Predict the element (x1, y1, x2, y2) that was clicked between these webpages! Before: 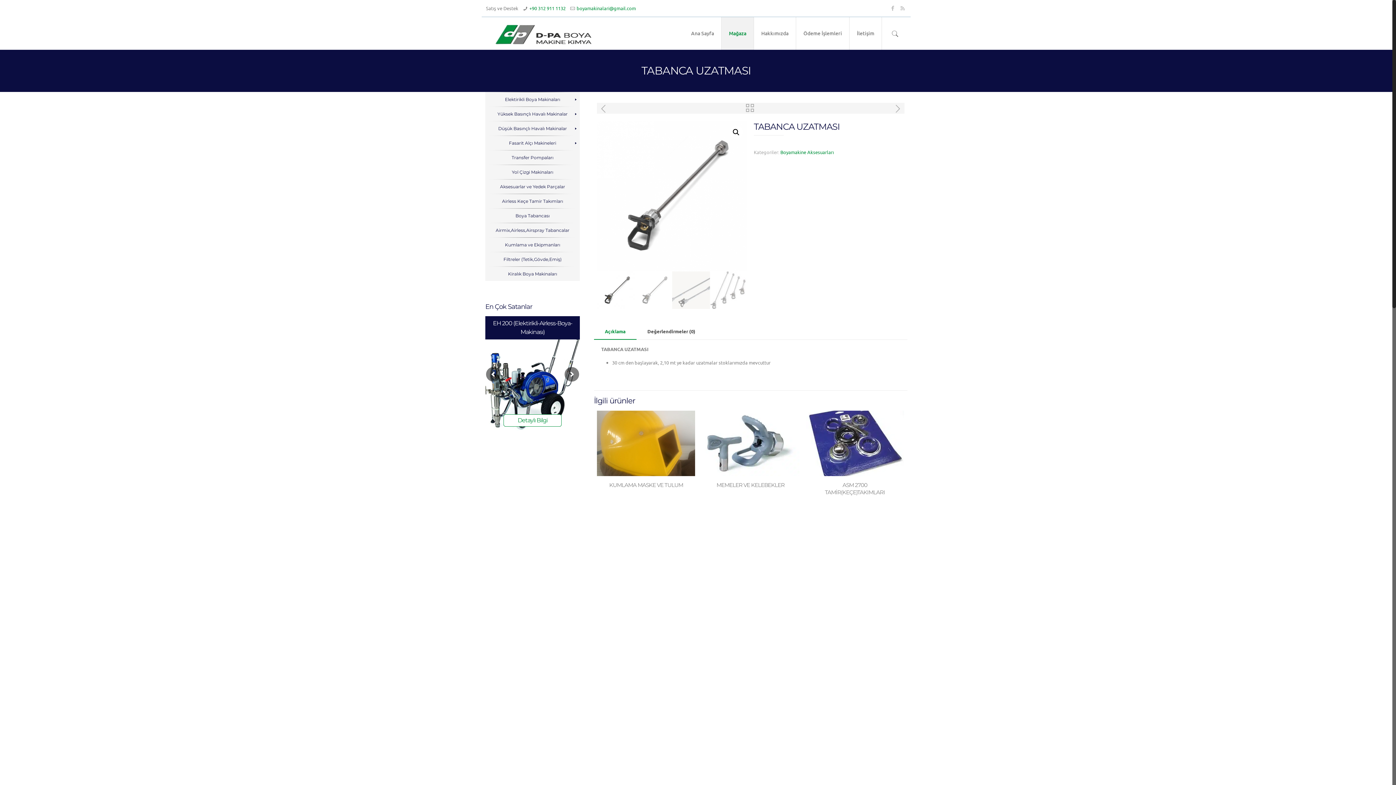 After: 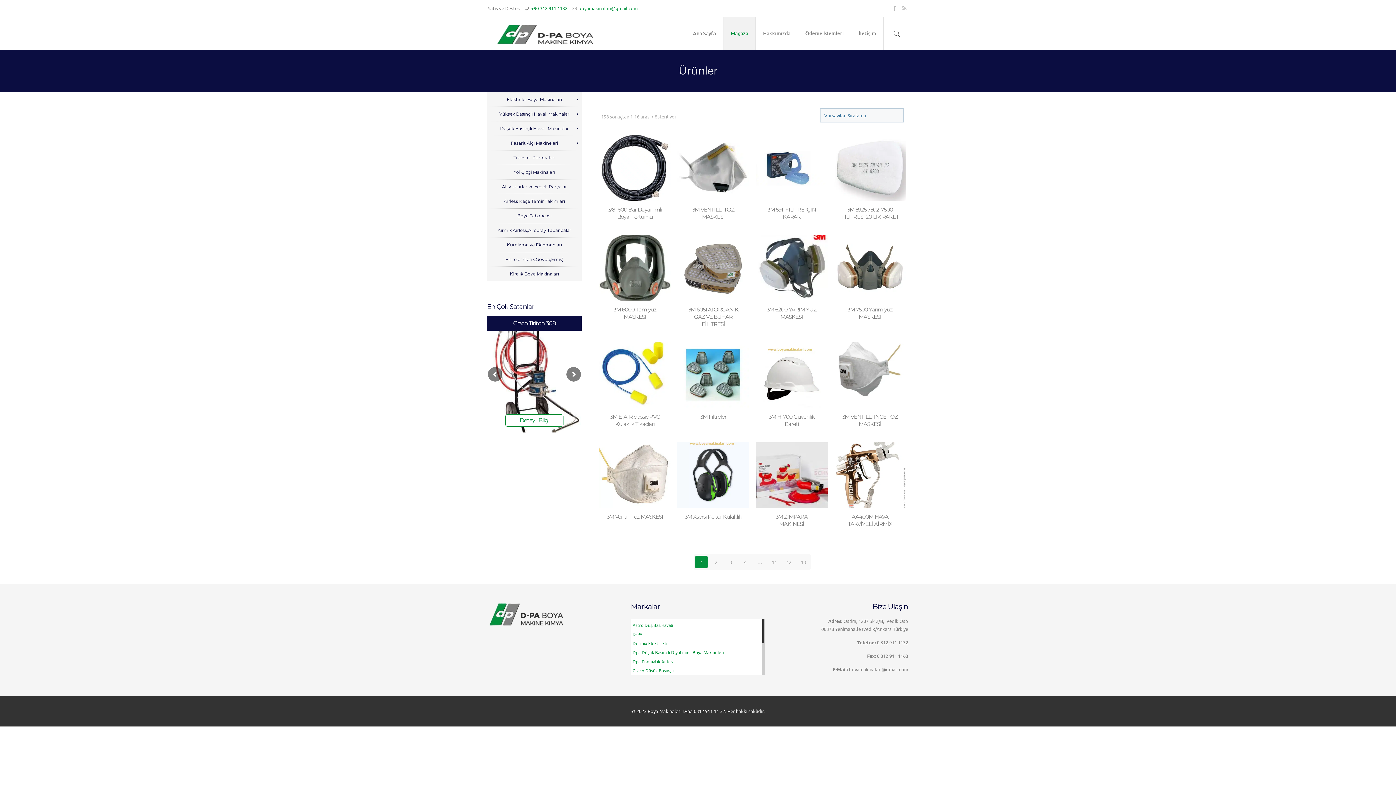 Action: bbox: (746, 104, 754, 114)